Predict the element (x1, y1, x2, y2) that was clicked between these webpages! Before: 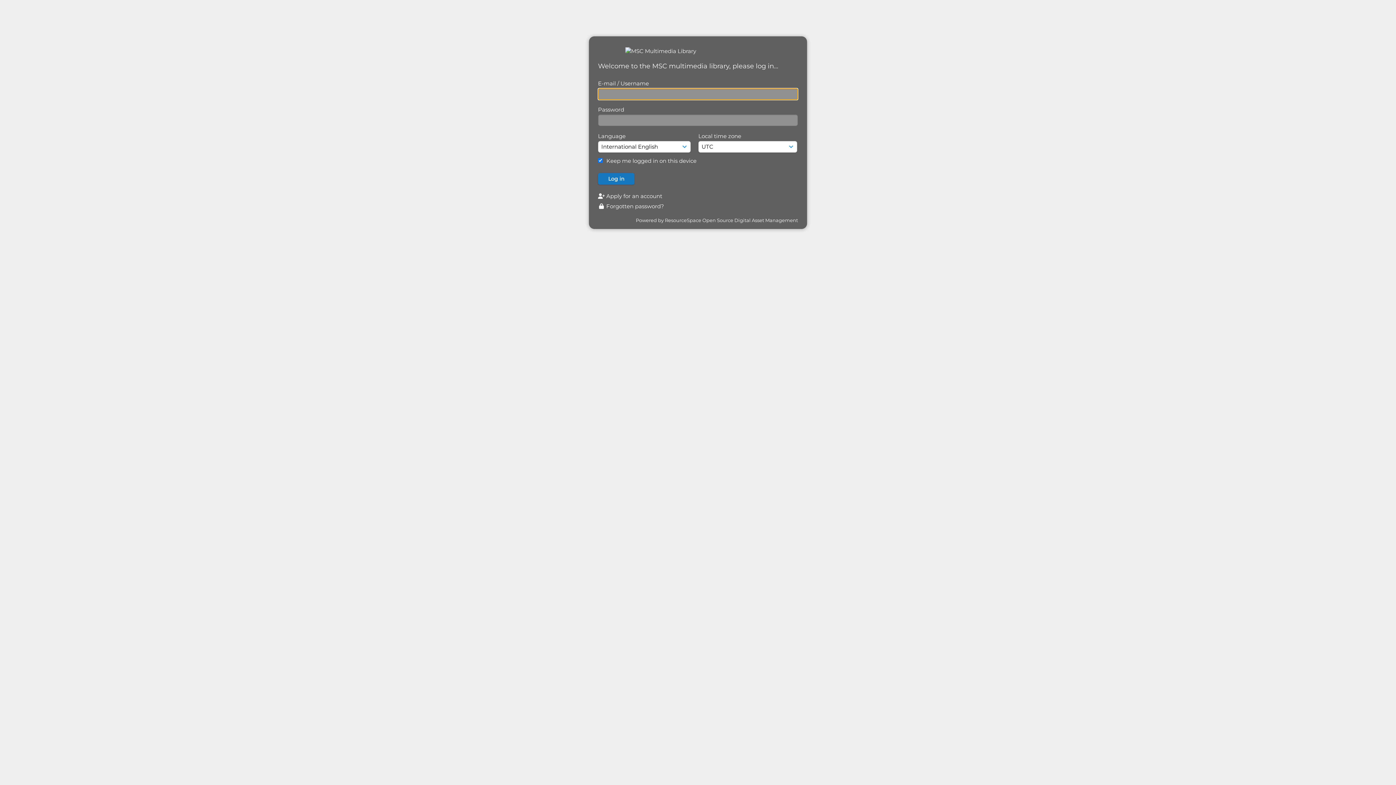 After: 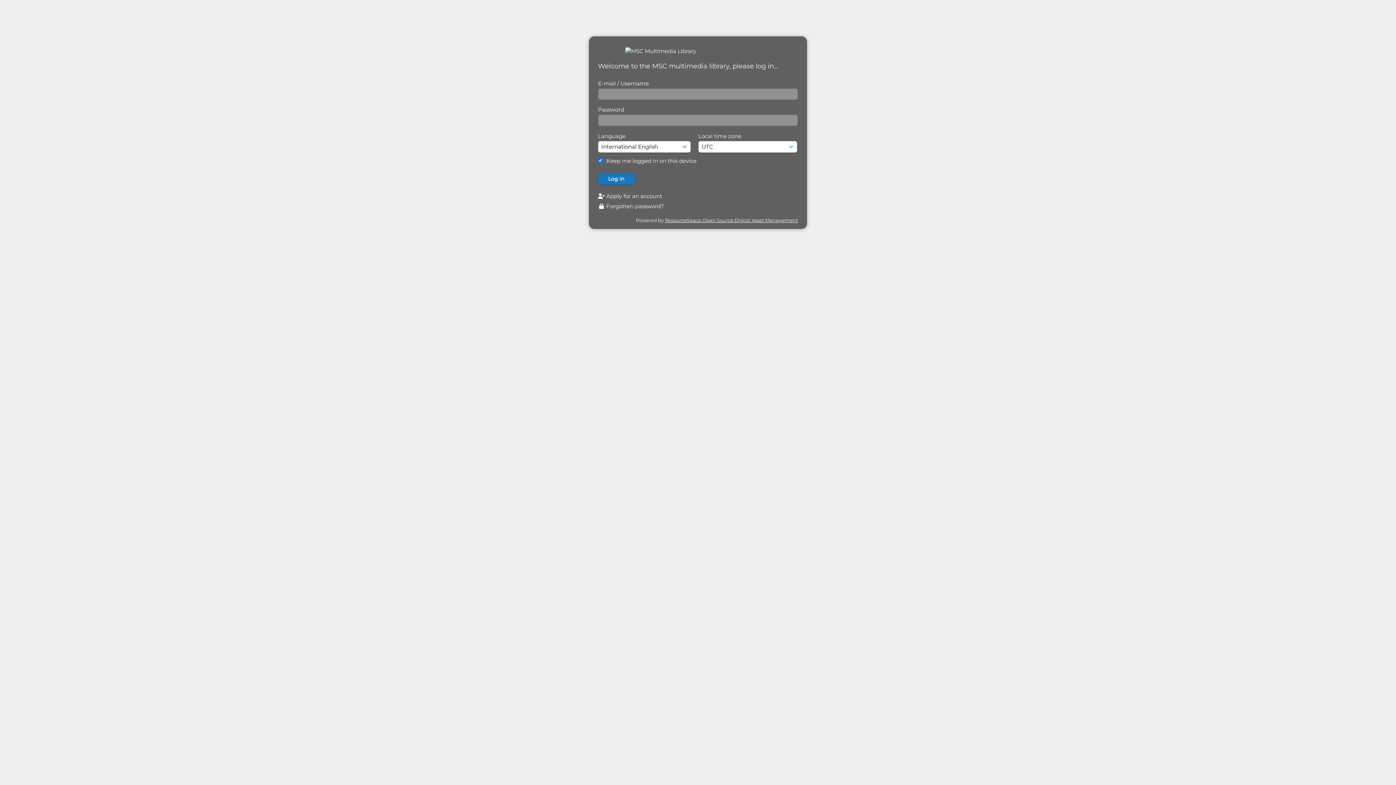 Action: bbox: (665, 217, 798, 223) label: ResourceSpace Open Source Digital Asset Management